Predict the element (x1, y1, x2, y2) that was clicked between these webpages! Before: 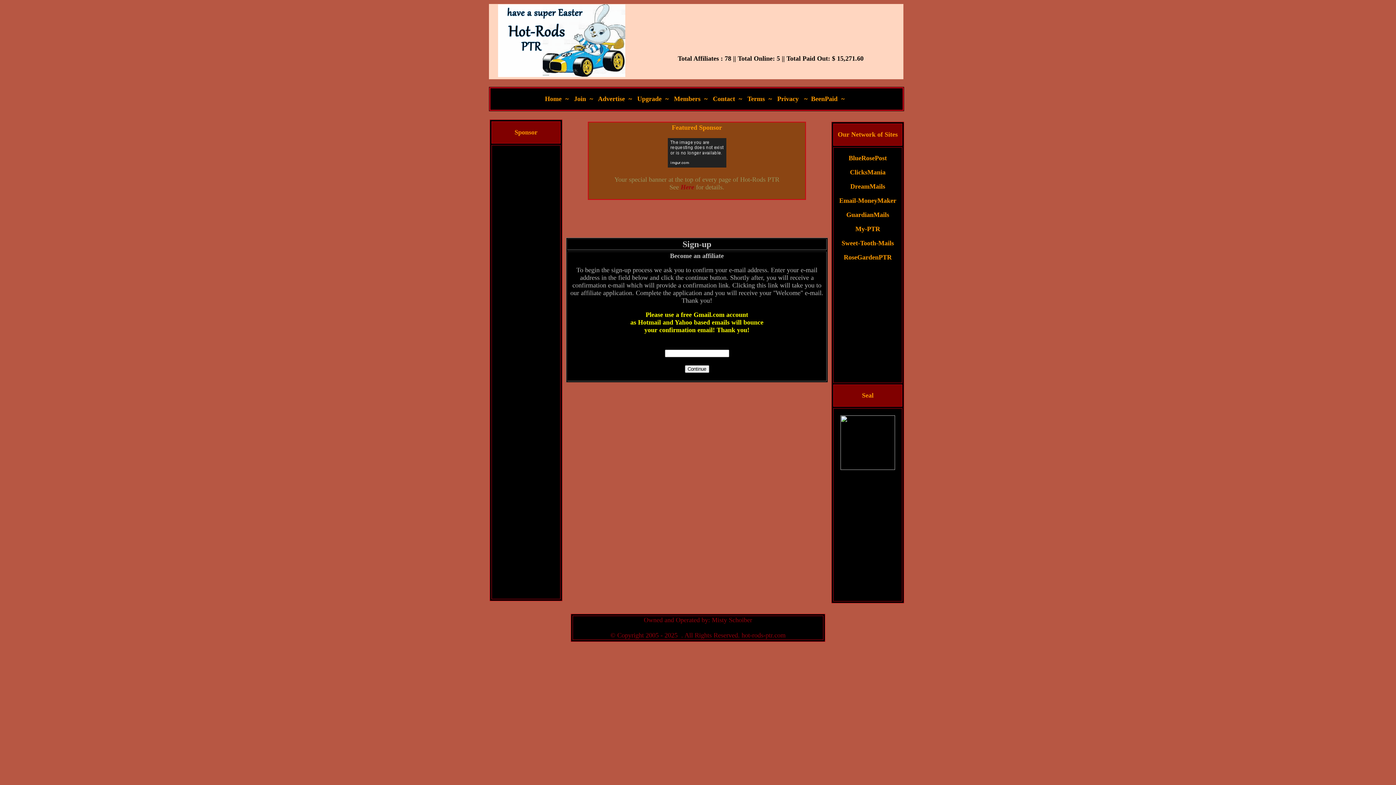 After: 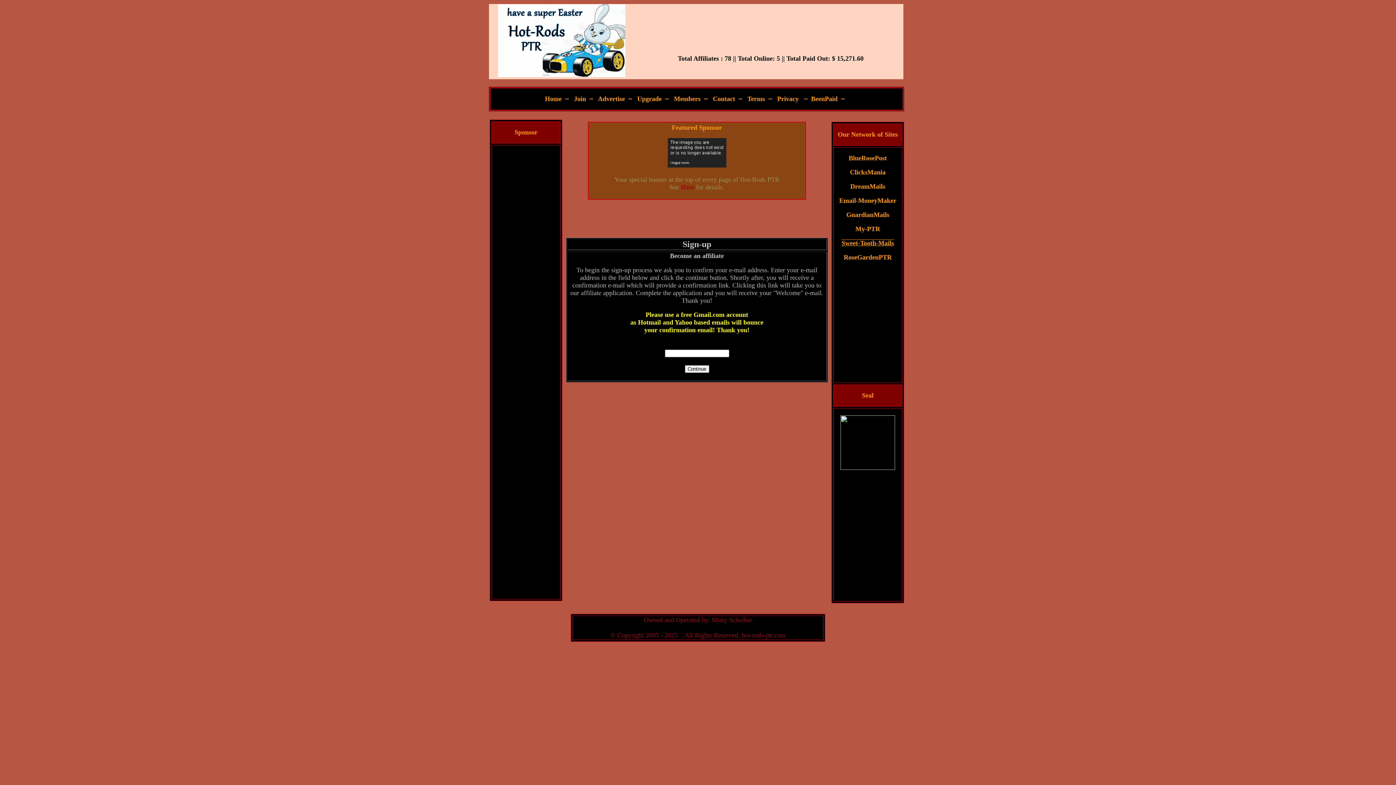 Action: label: Sweet-Tooth-Mails bbox: (841, 239, 894, 246)